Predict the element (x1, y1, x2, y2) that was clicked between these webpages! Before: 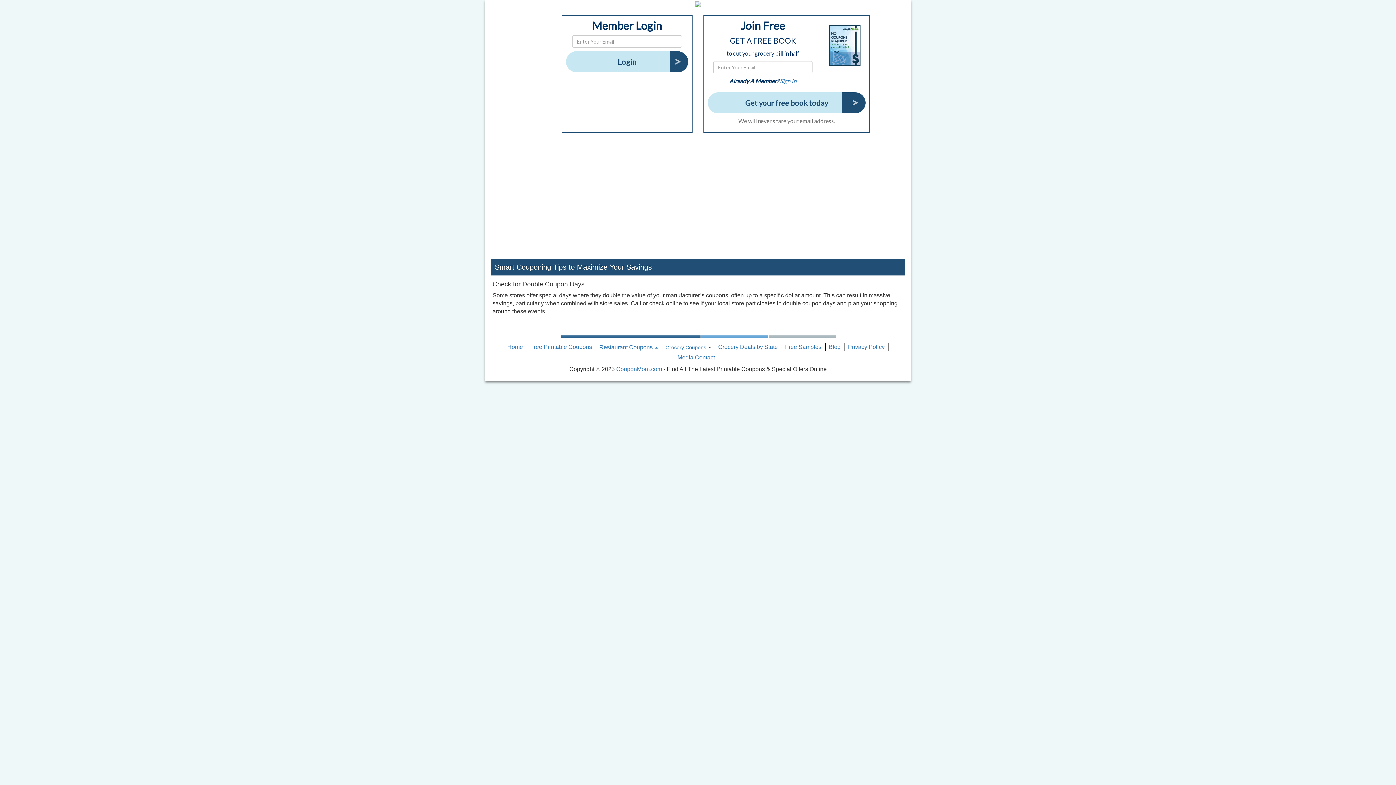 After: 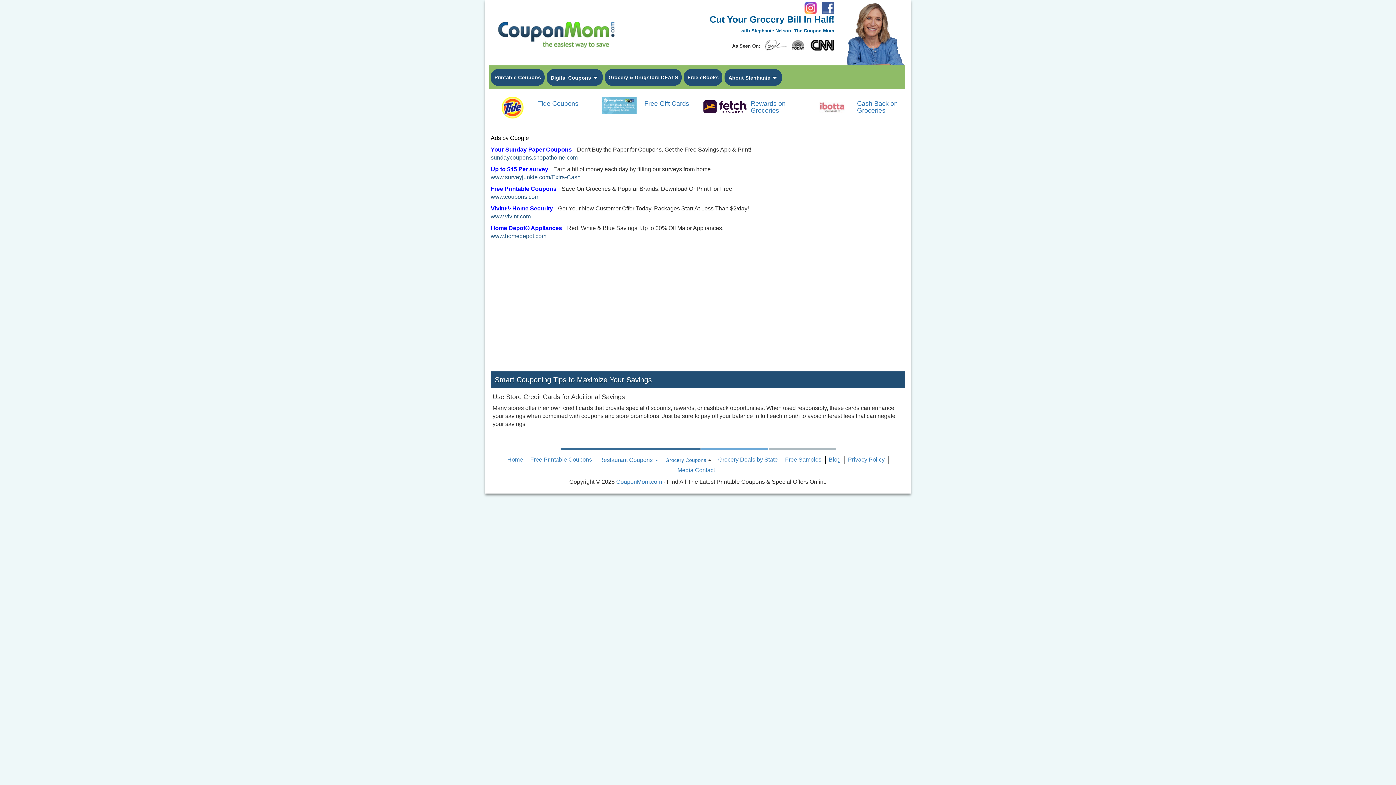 Action: bbox: (785, 344, 821, 350) label: Free Samples